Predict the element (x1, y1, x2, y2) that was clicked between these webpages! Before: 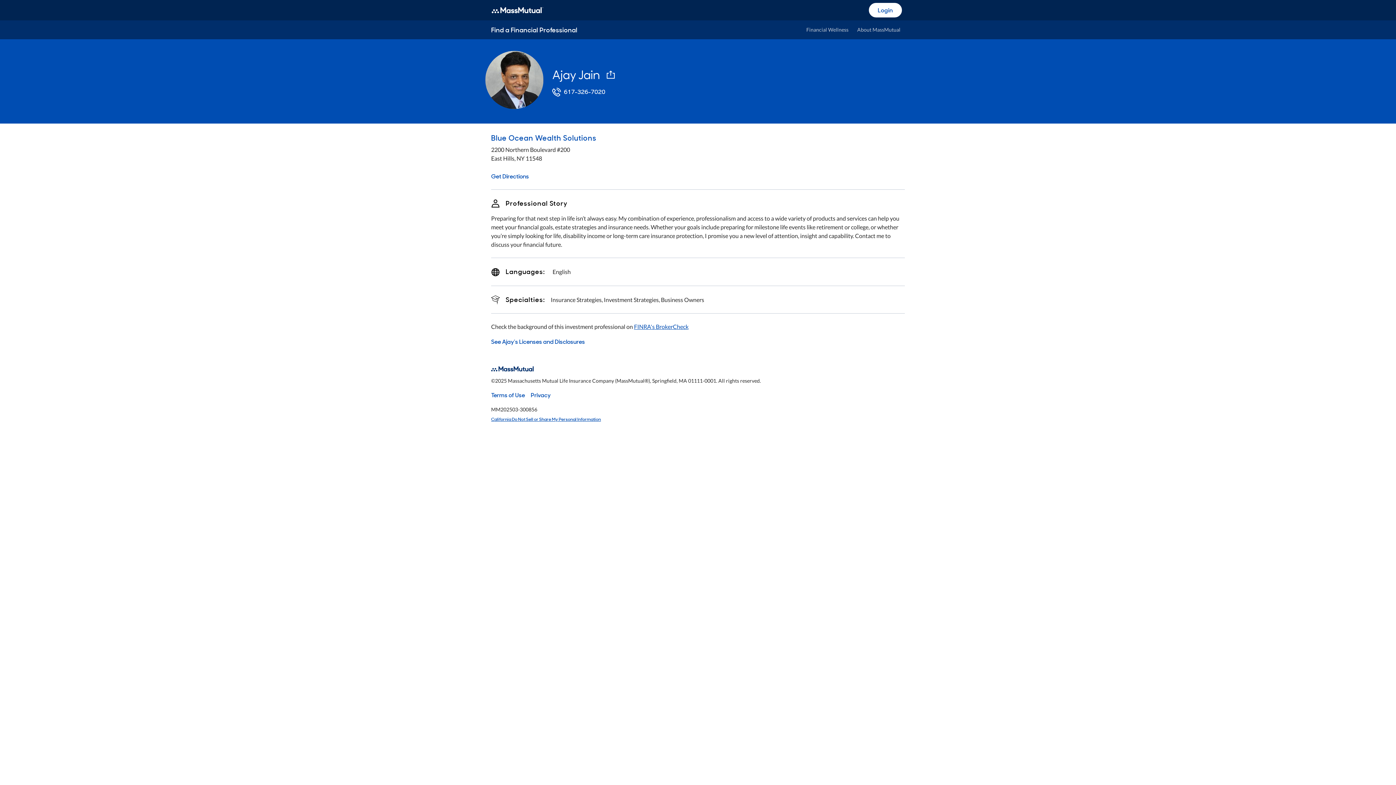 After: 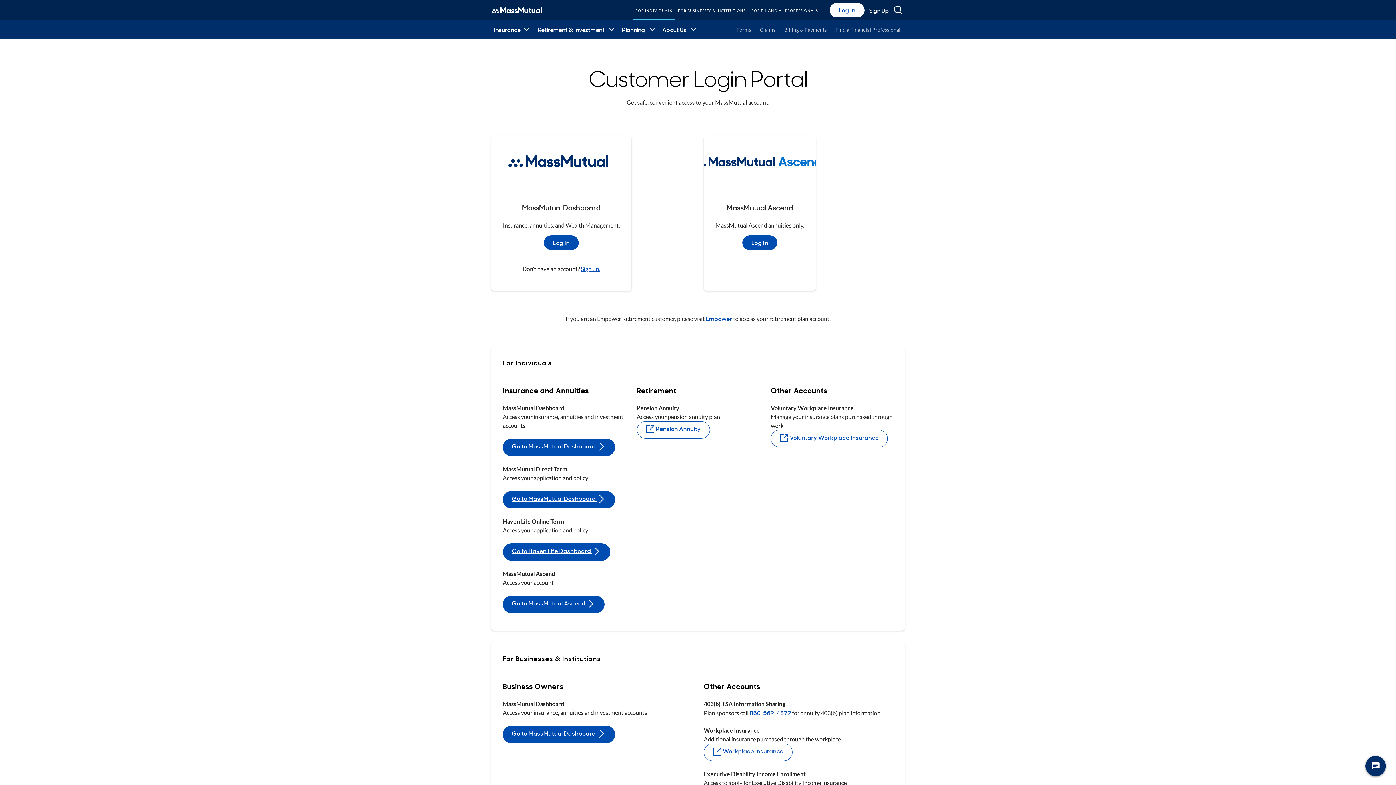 Action: bbox: (868, 2, 902, 17) label: Login